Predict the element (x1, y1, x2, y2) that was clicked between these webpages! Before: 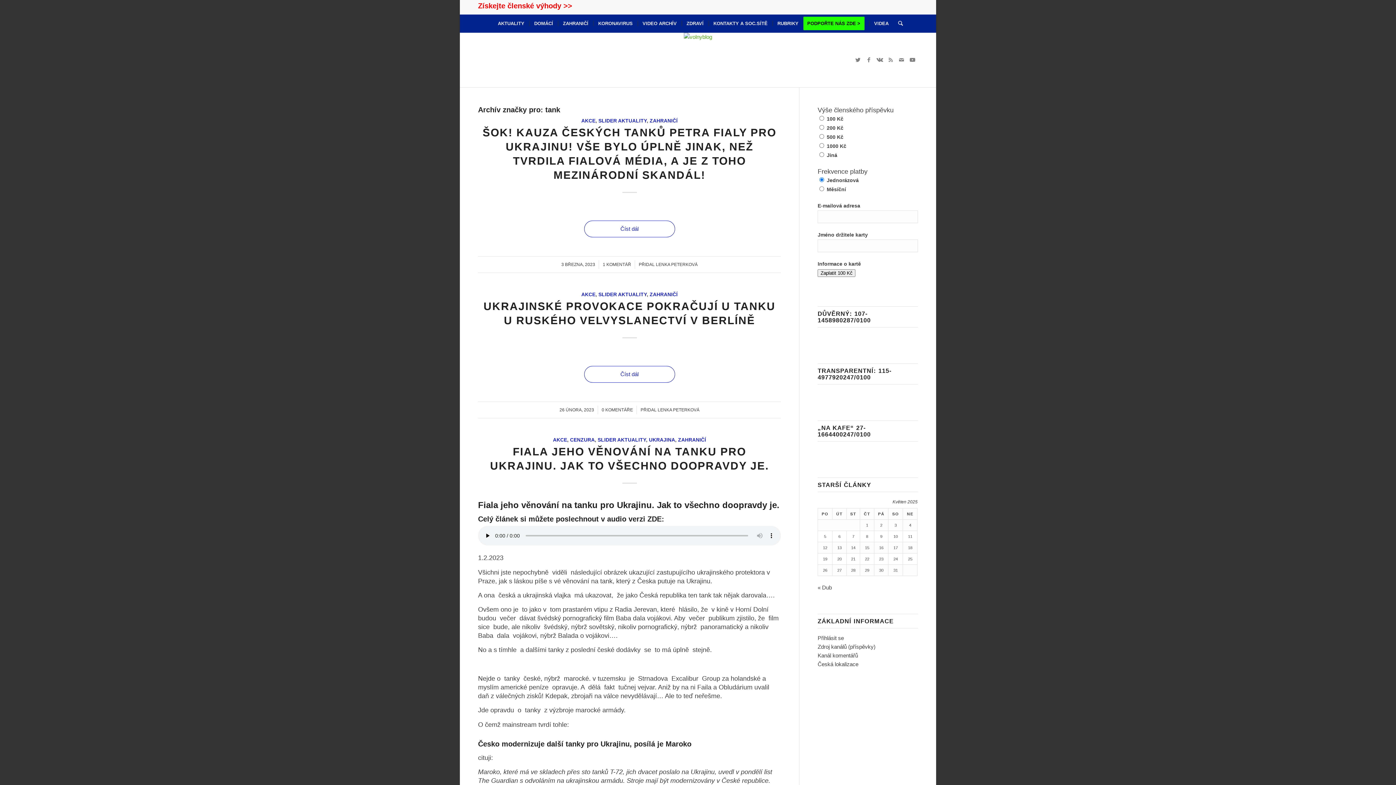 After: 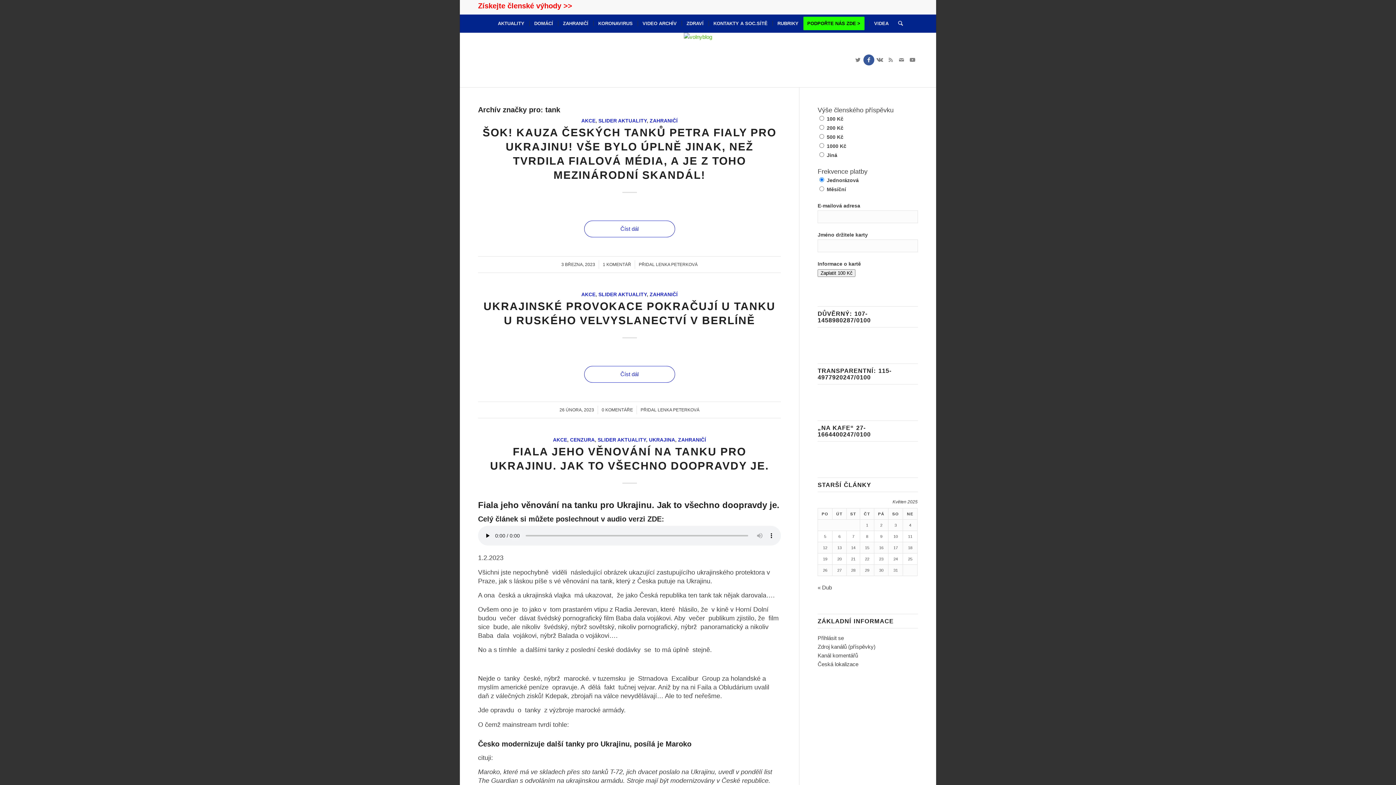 Action: label: Link to Facebook bbox: (863, 54, 874, 65)